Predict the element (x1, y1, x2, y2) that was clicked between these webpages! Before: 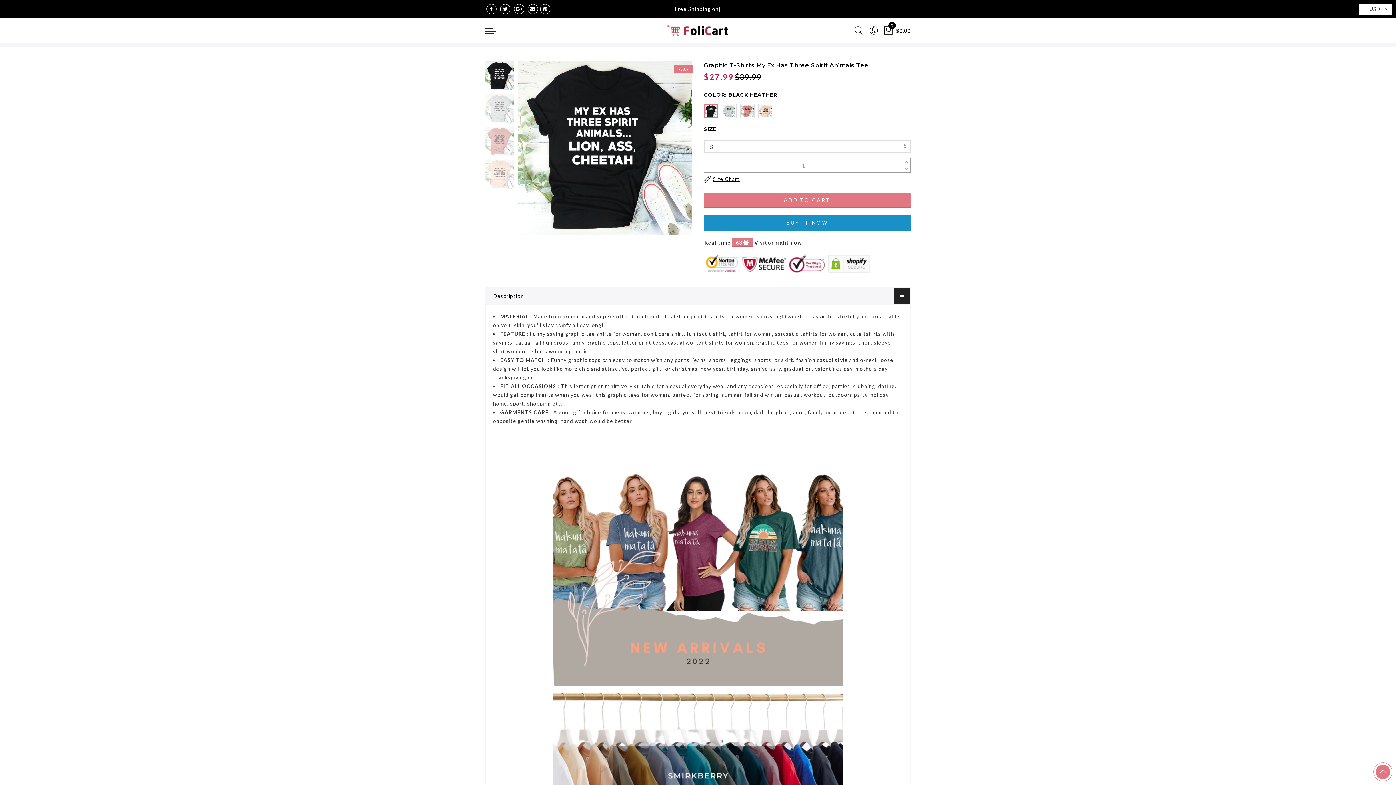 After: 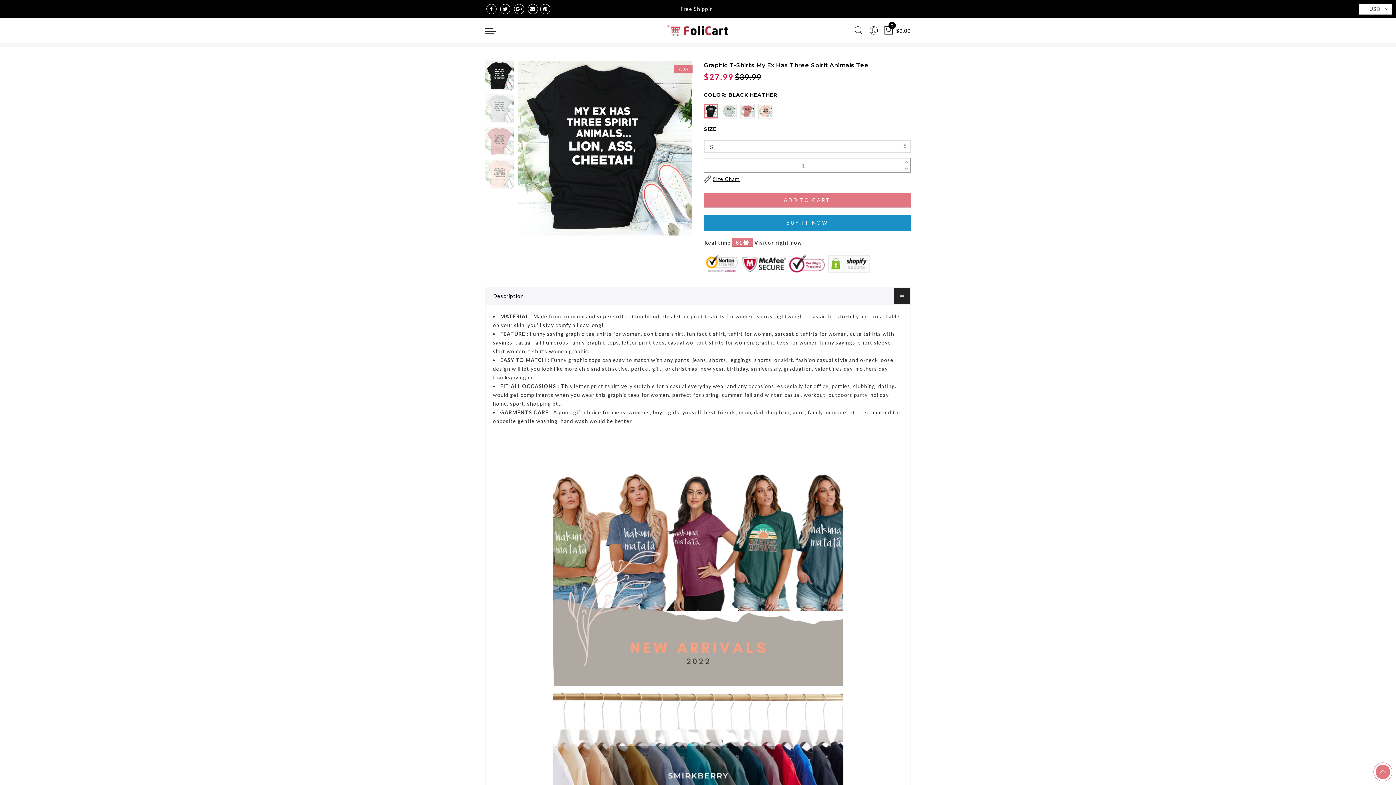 Action: bbox: (903, 165, 910, 172)